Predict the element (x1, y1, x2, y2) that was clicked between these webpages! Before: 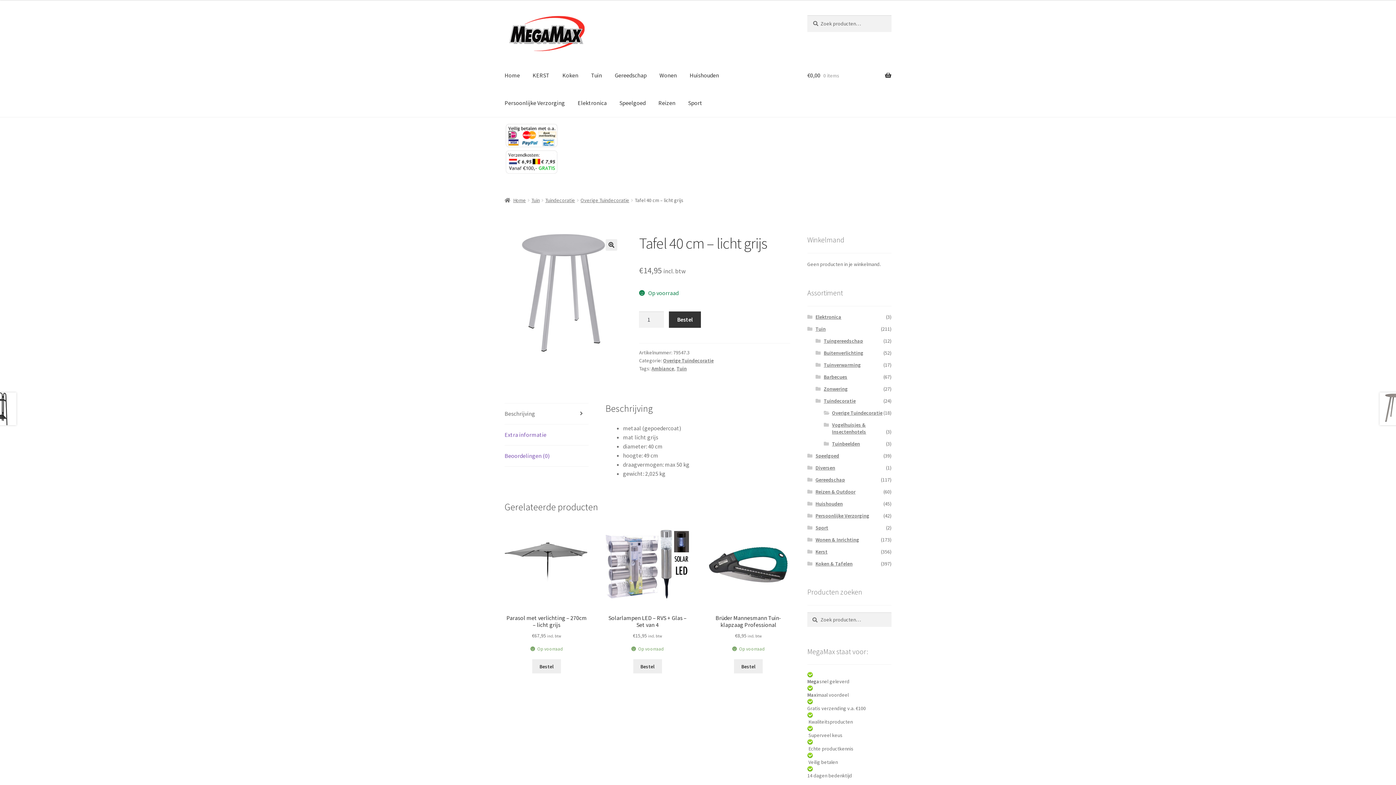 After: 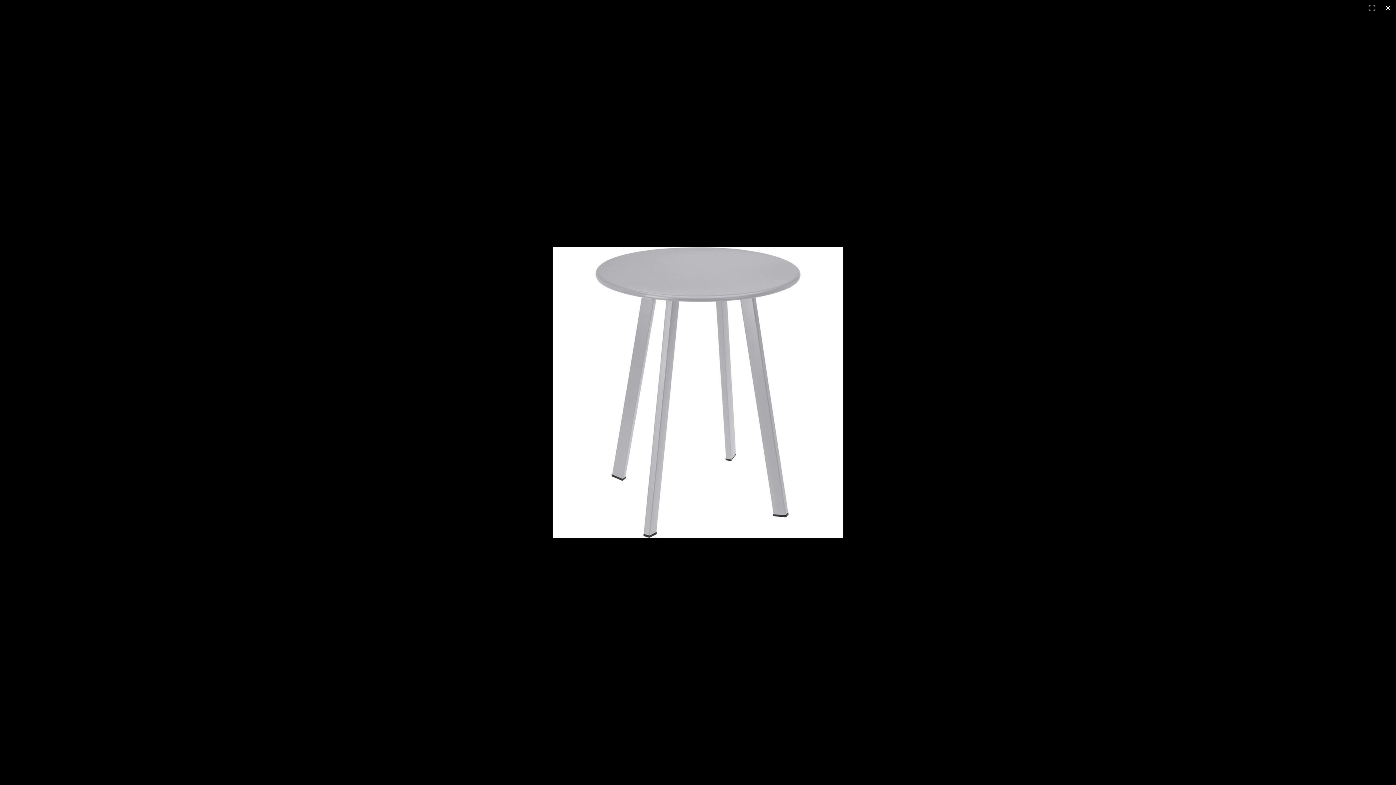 Action: label: Afbeeldinggalerij in volledig scherm bekijken bbox: (605, 239, 617, 250)